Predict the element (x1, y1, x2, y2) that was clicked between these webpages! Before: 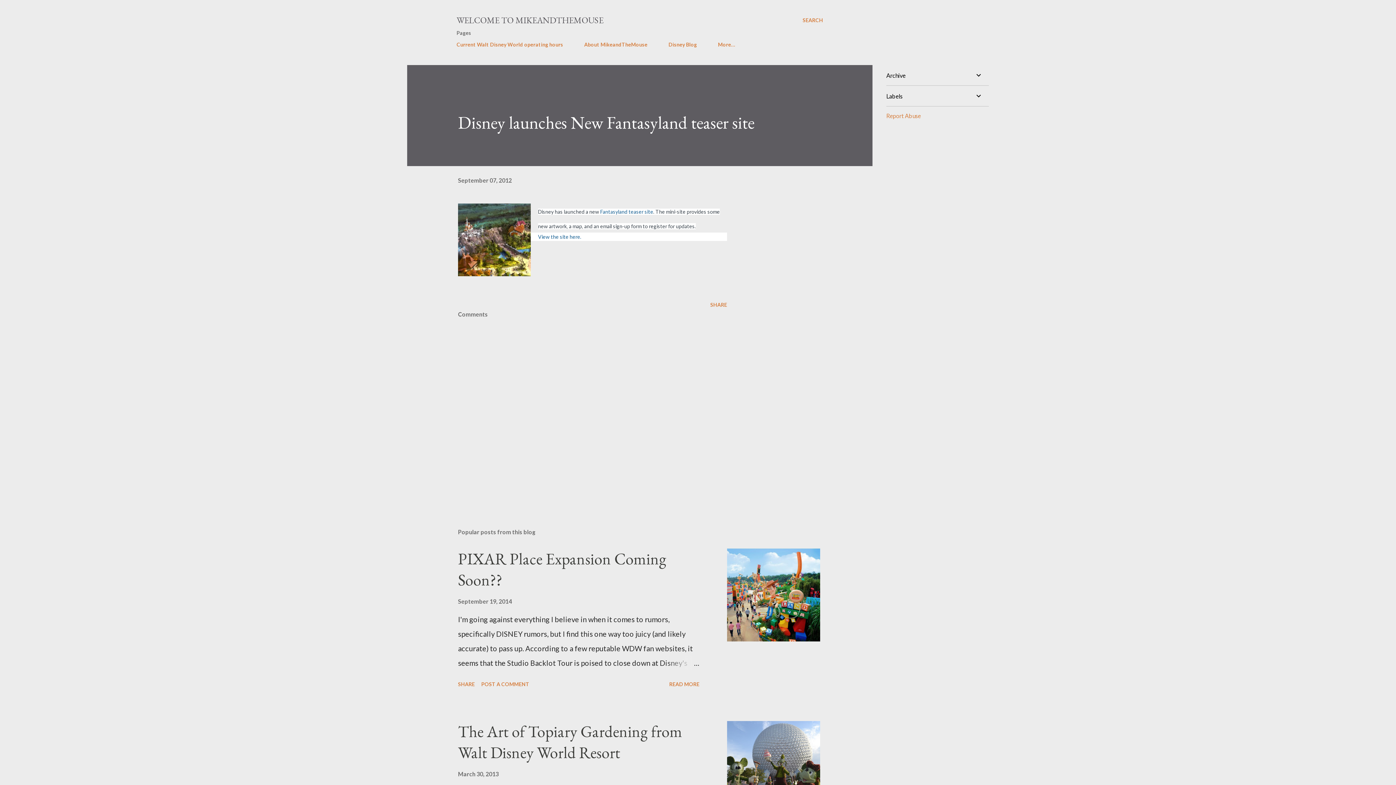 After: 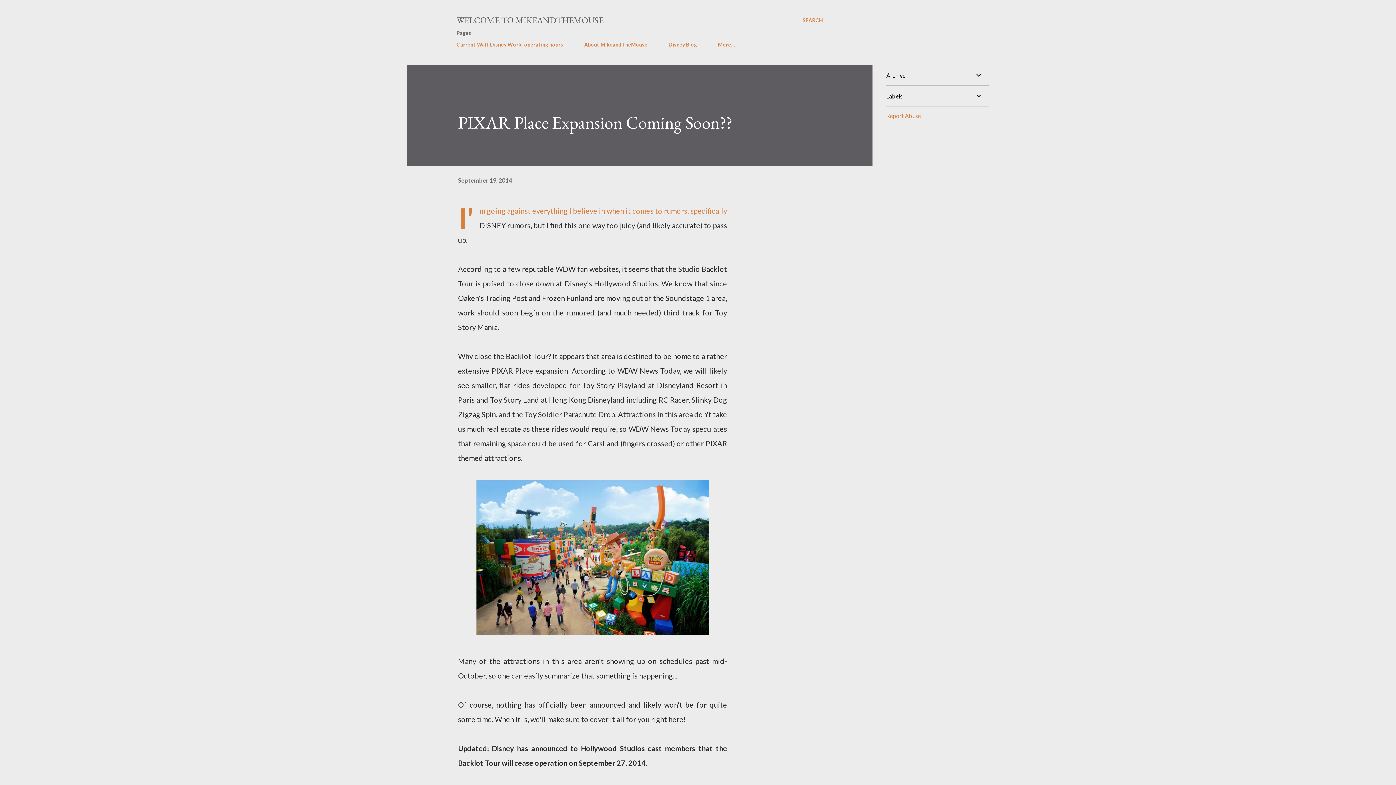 Action: bbox: (727, 548, 820, 641)